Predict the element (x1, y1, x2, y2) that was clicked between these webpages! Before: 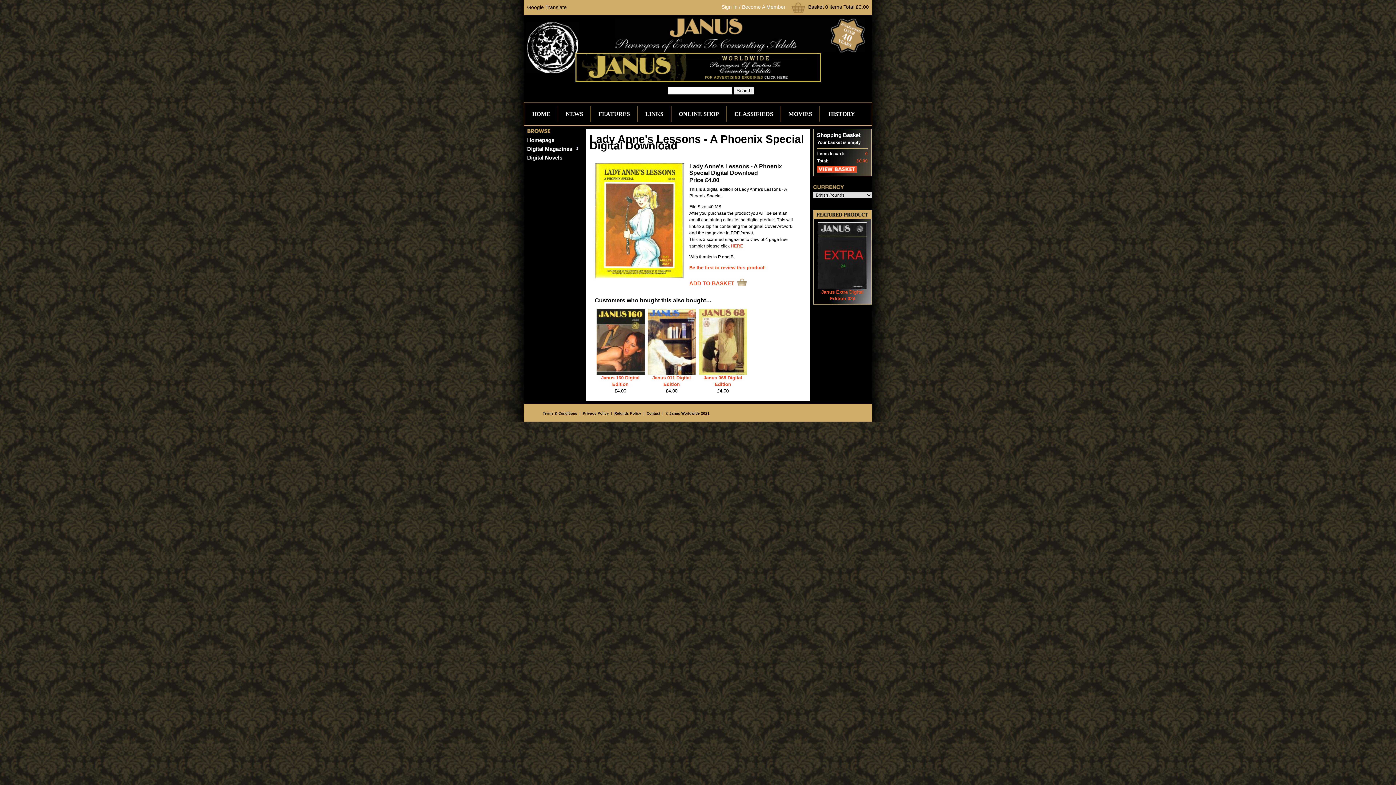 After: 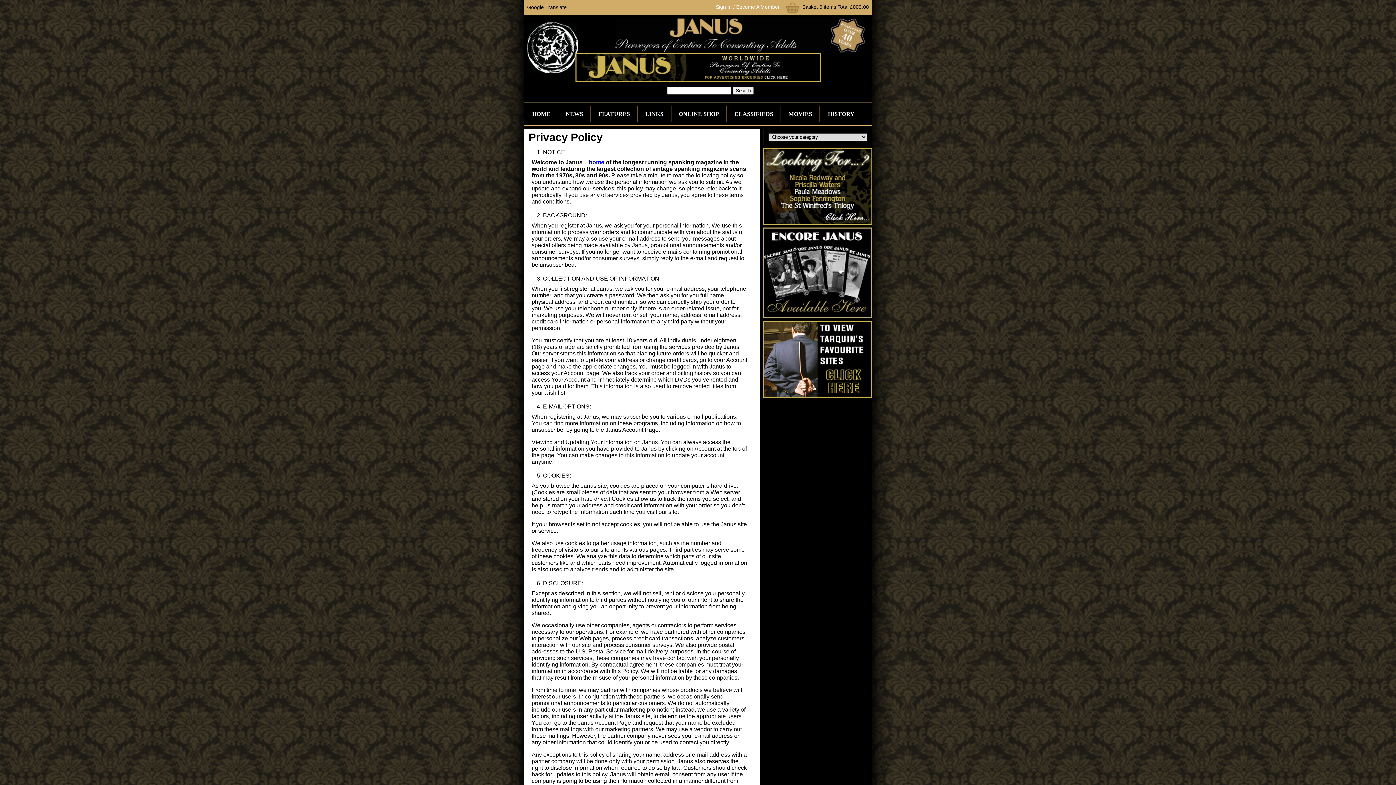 Action: bbox: (582, 411, 609, 415) label: Privacy Policy